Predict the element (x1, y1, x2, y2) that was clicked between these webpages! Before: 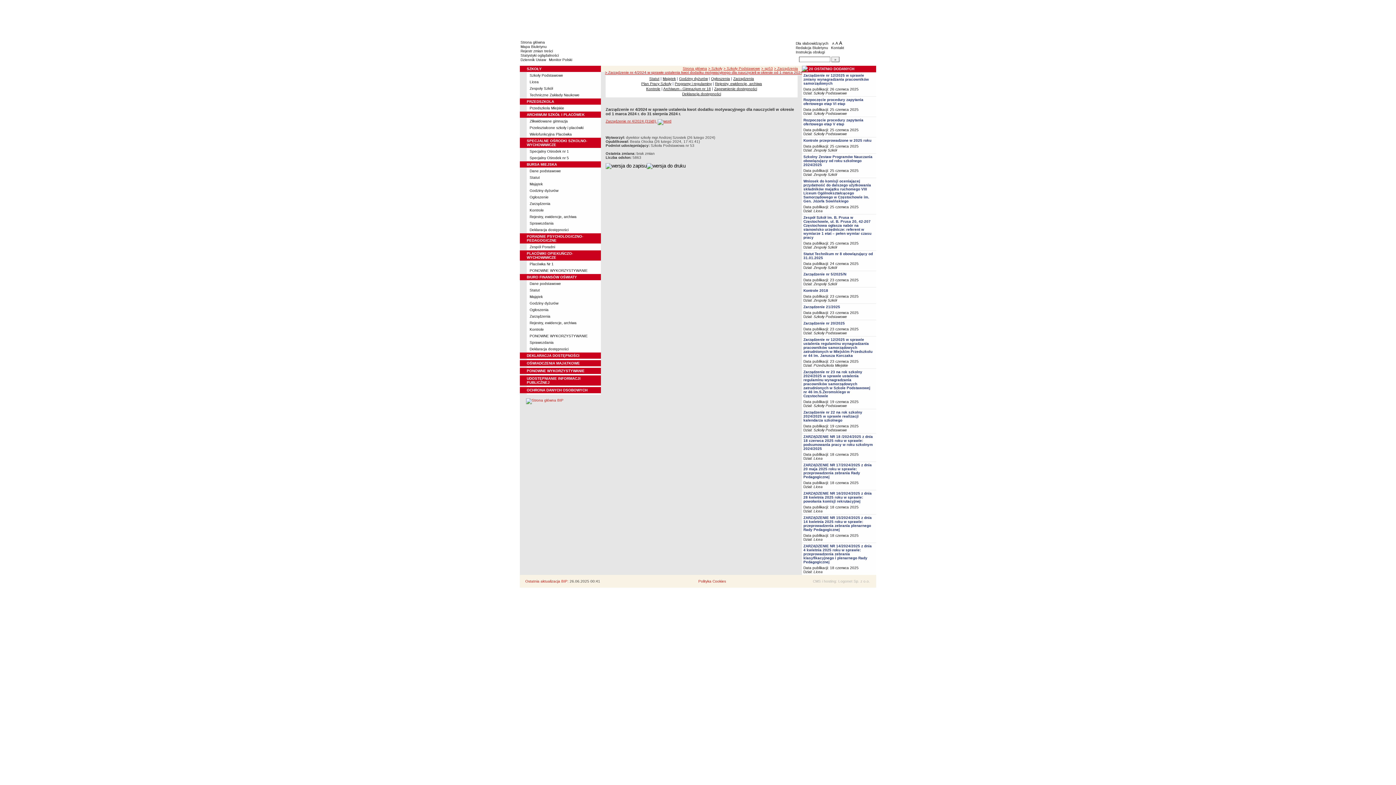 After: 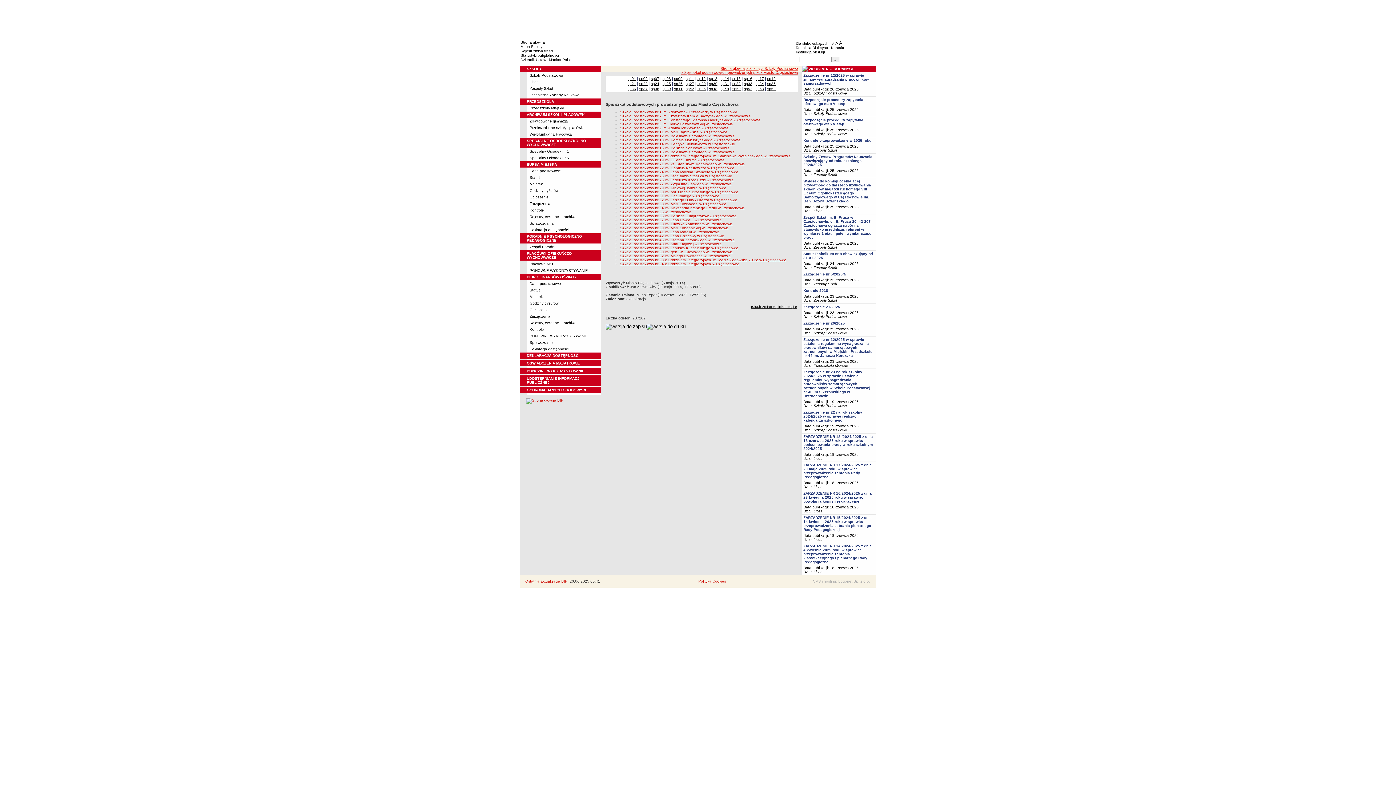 Action: bbox: (813, 91, 847, 95) label: Szkoły Podstawowe